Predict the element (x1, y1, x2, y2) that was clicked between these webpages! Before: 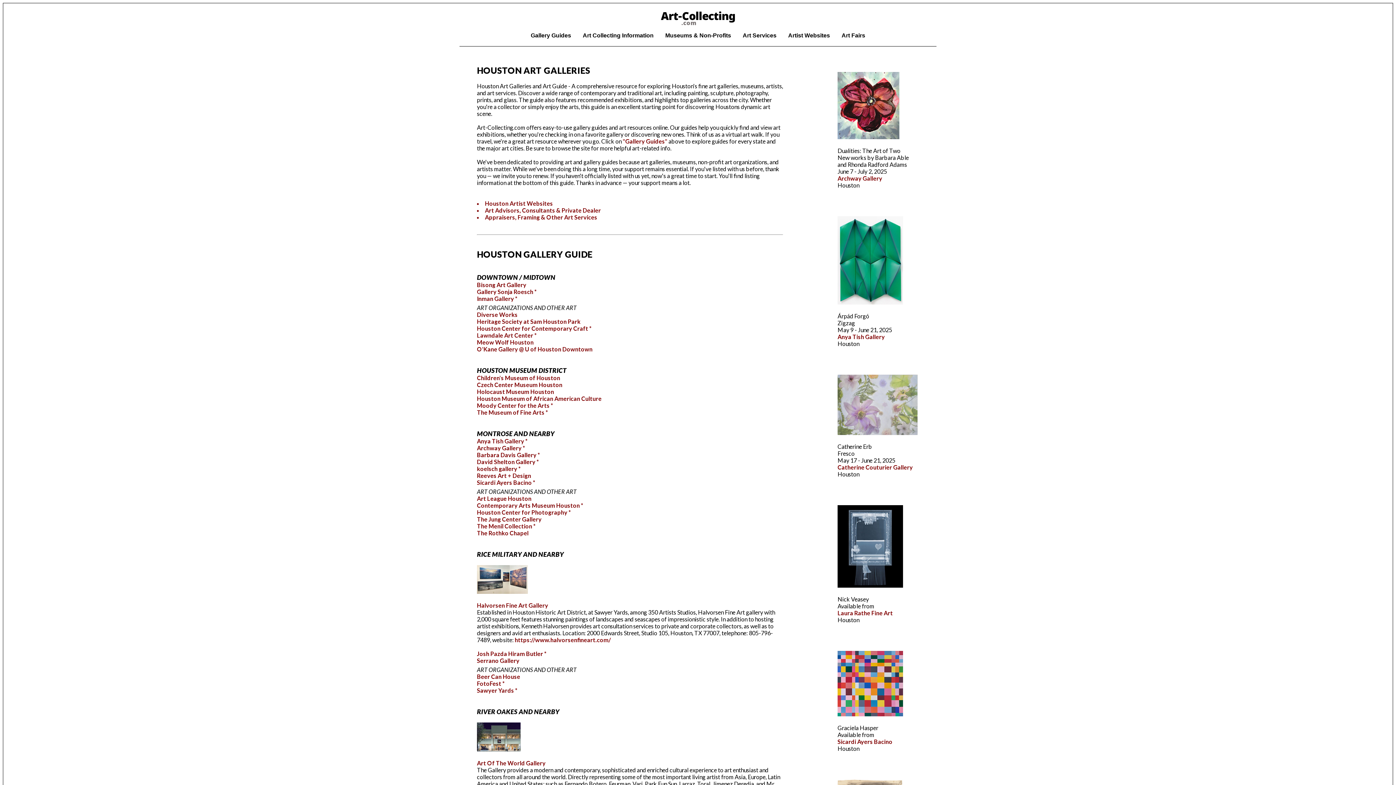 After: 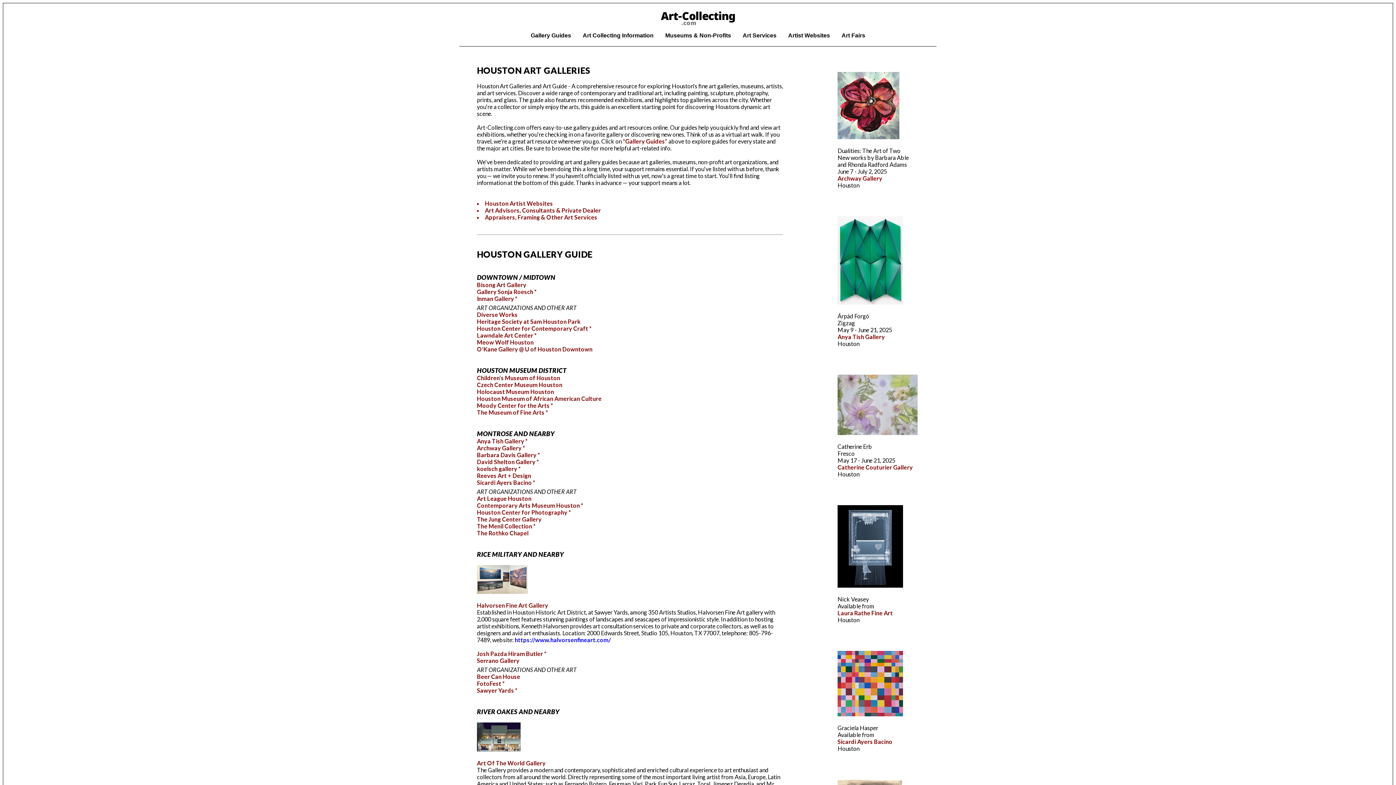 Action: bbox: (514, 636, 610, 643) label: https://www.halvorsenfineart.com/